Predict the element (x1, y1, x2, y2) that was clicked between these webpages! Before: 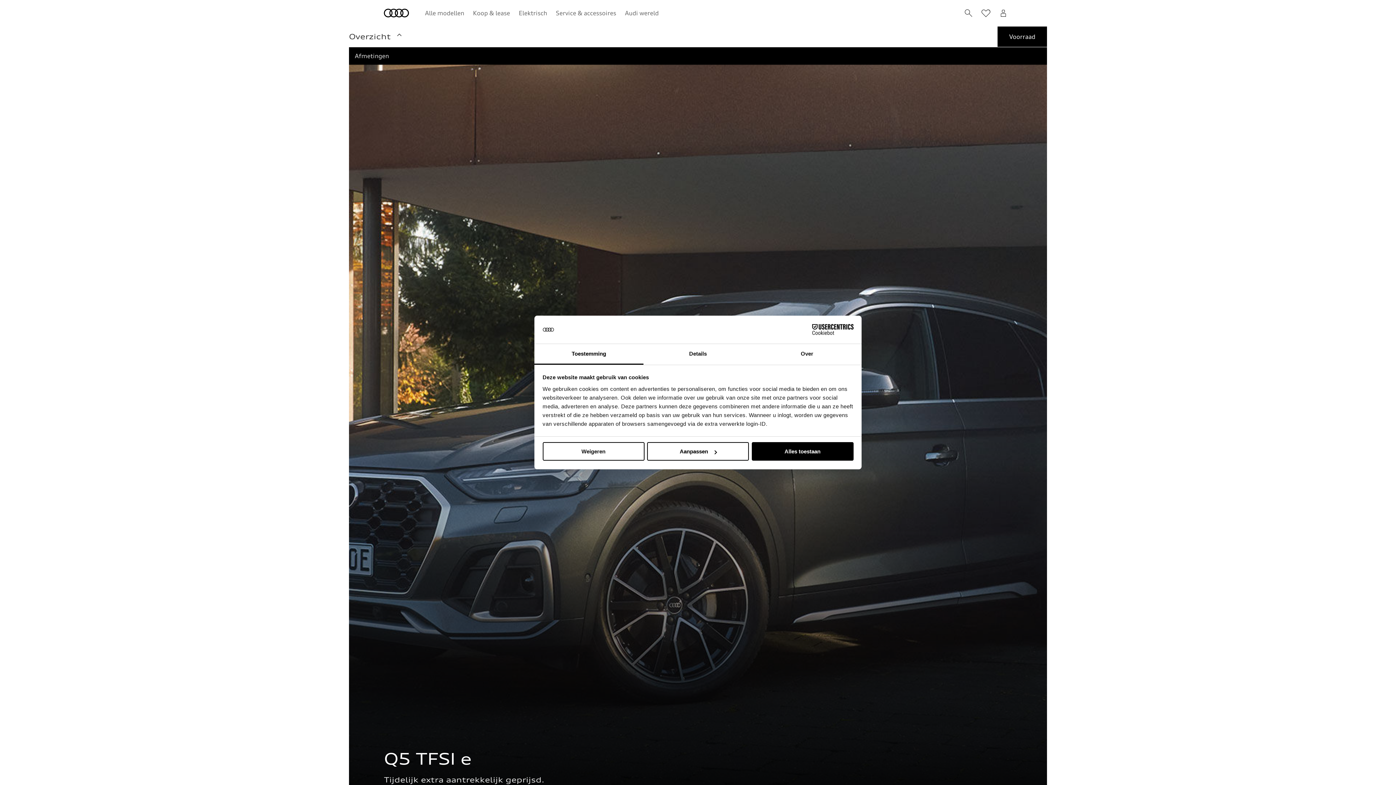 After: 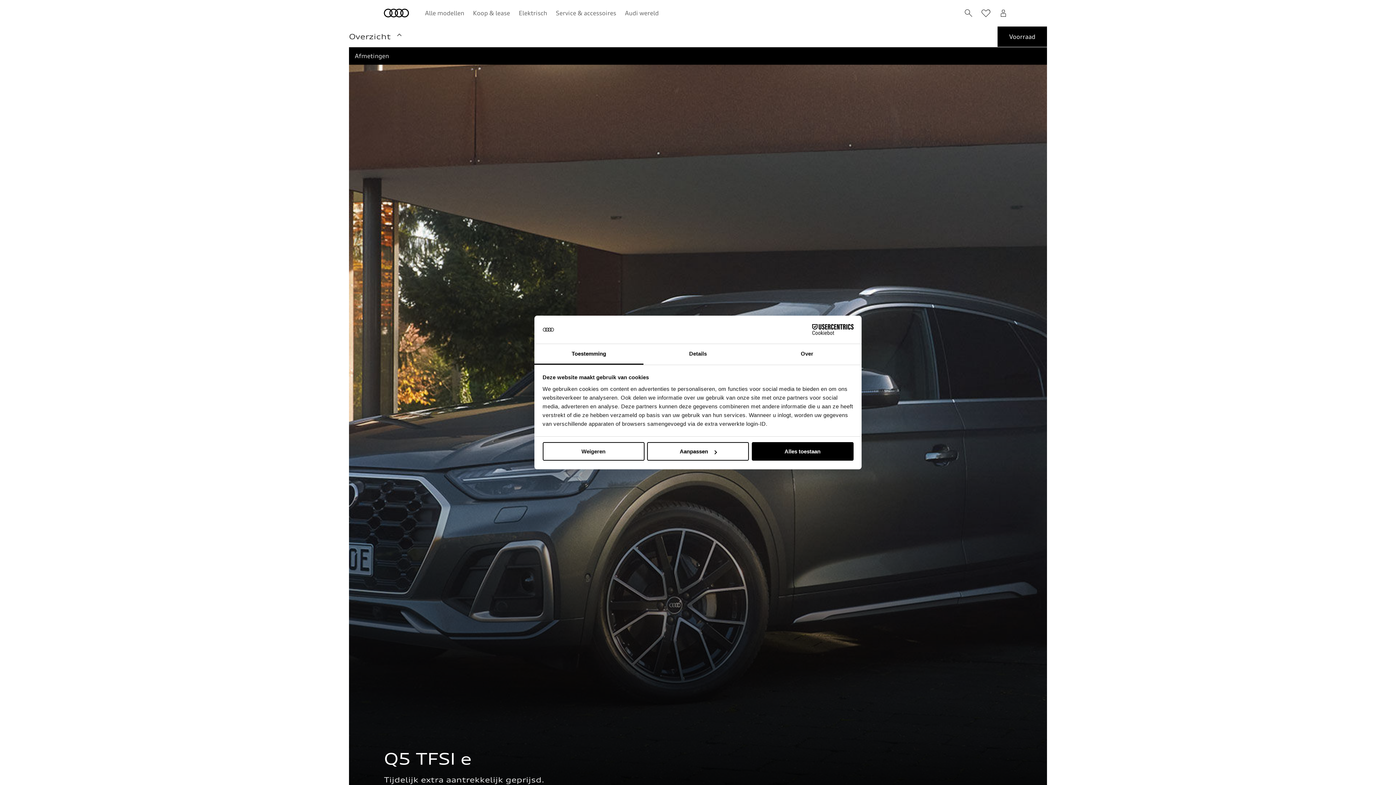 Action: label: Cookiebot - opens in a new window bbox: (790, 324, 853, 335)